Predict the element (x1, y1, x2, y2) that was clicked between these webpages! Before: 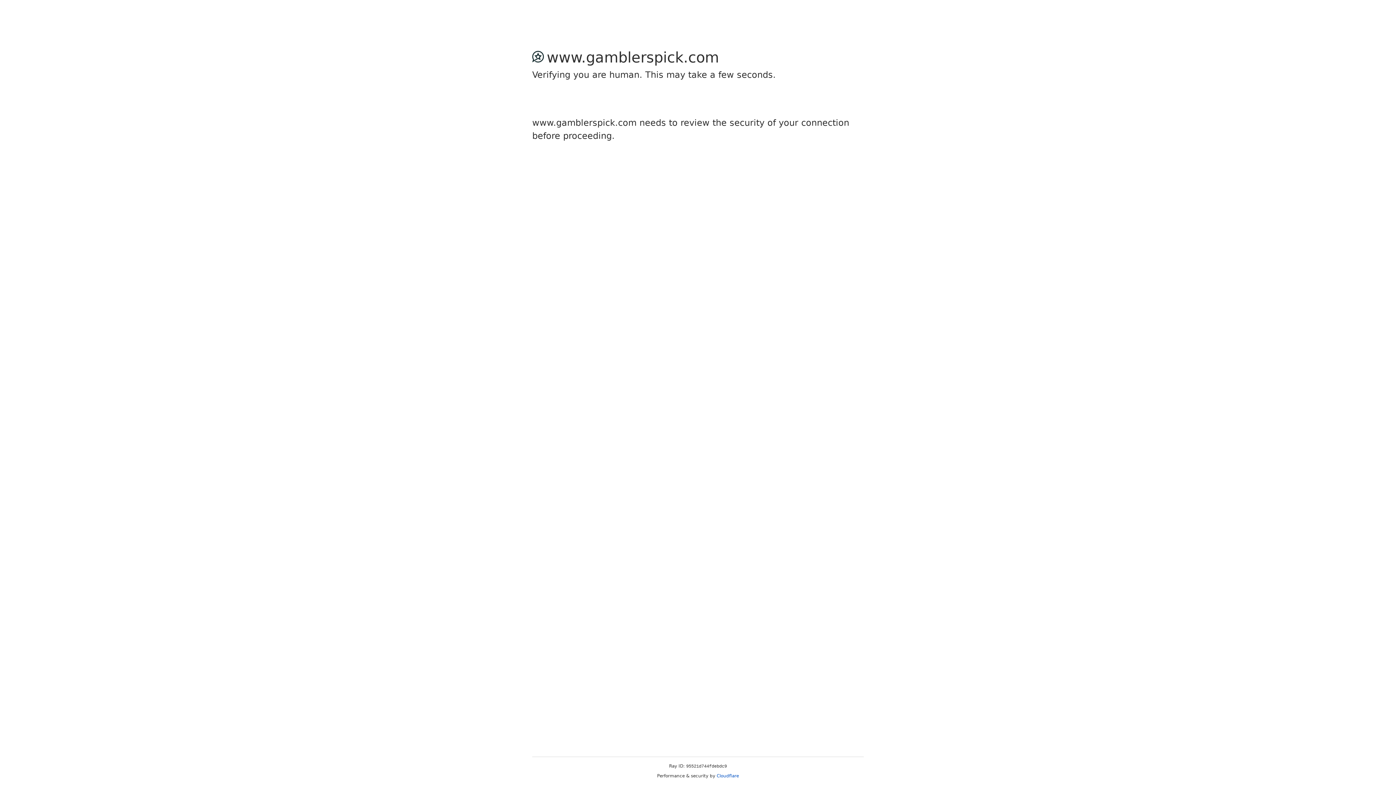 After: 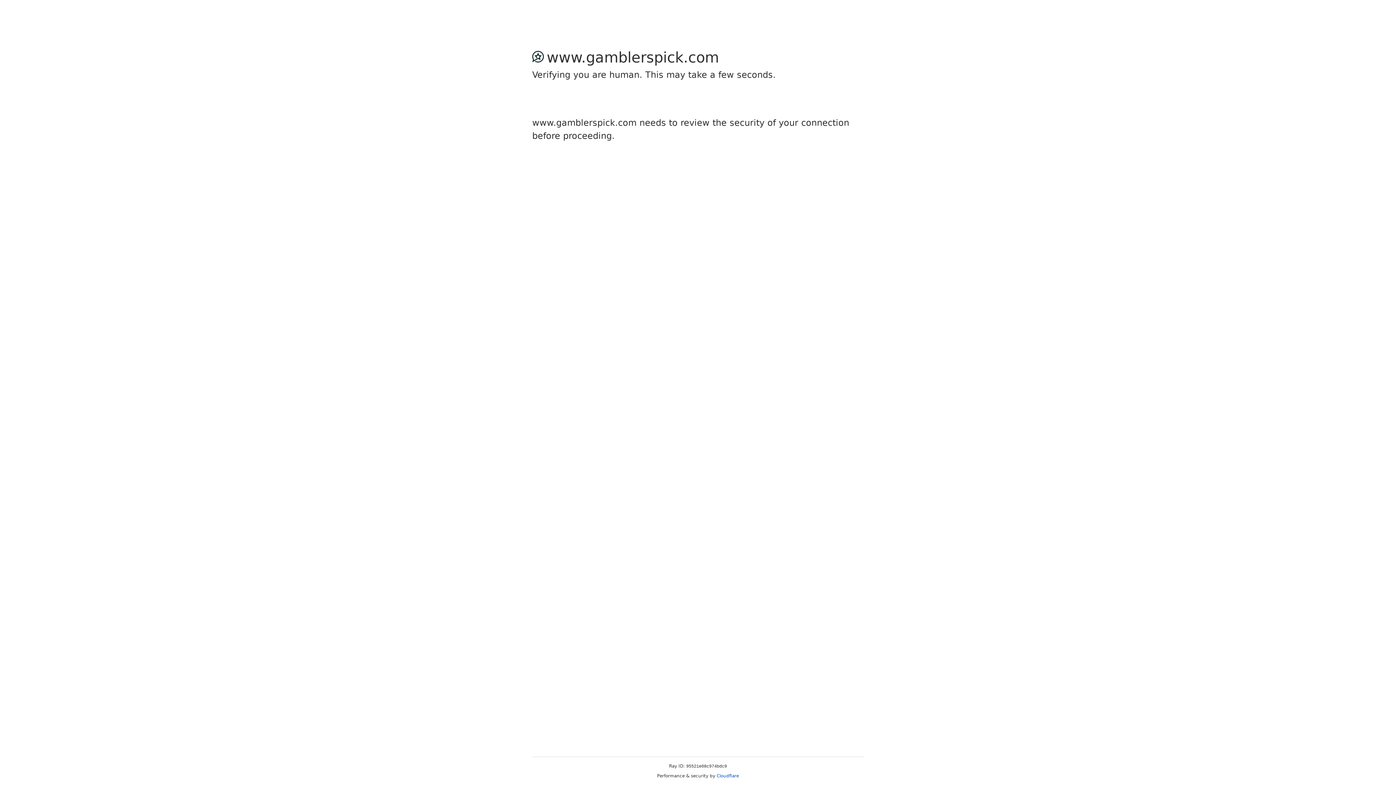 Action: label: Cloudflare bbox: (716, 773, 739, 778)